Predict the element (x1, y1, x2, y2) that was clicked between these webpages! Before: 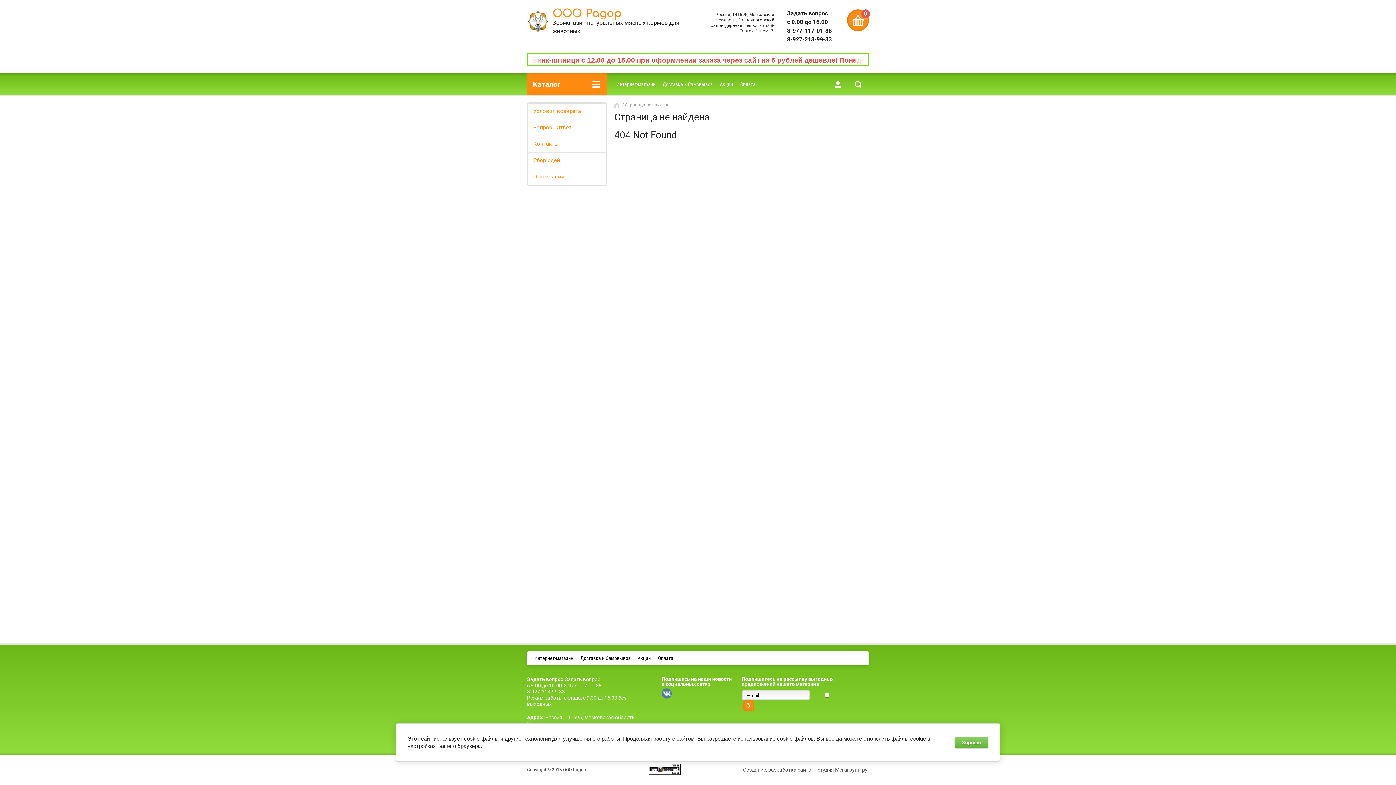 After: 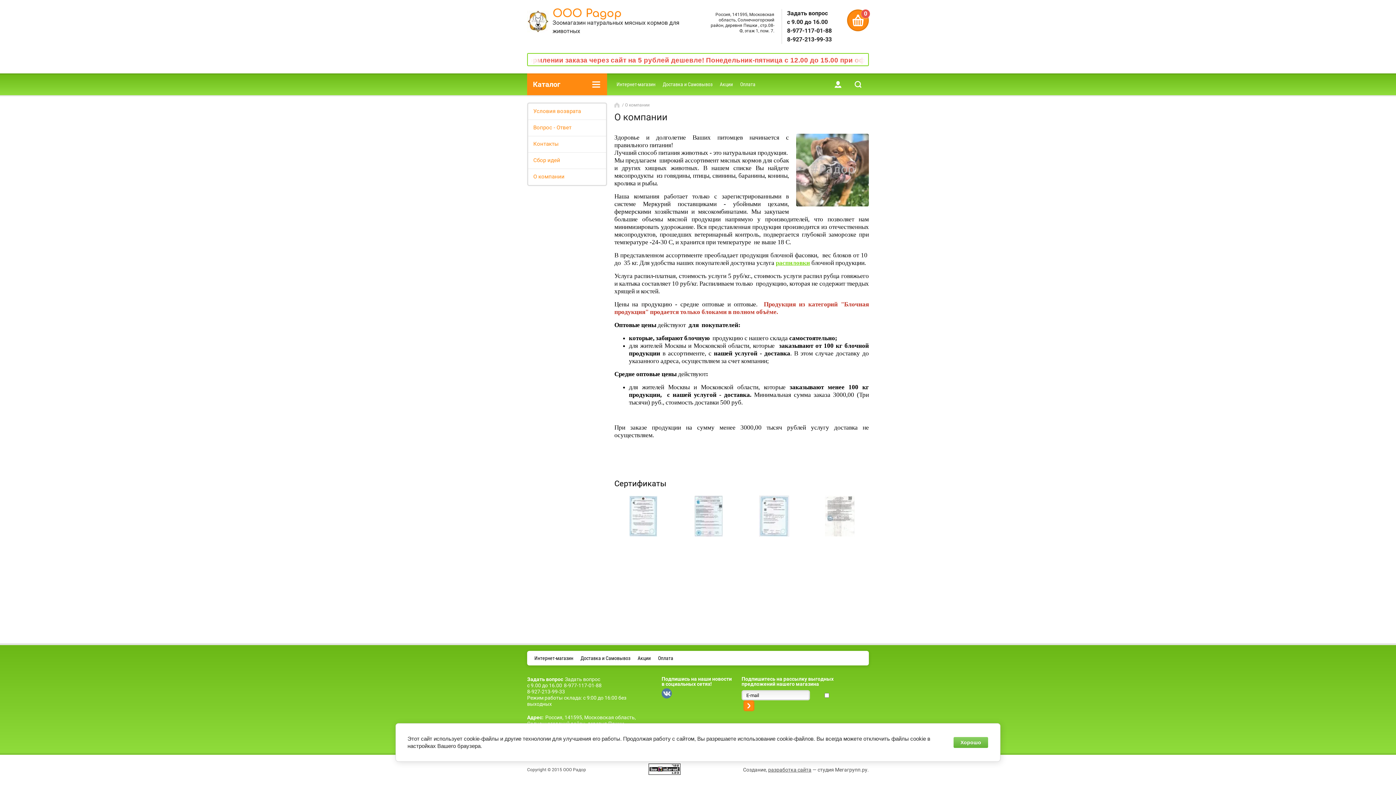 Action: bbox: (528, 168, 606, 185) label: О компании